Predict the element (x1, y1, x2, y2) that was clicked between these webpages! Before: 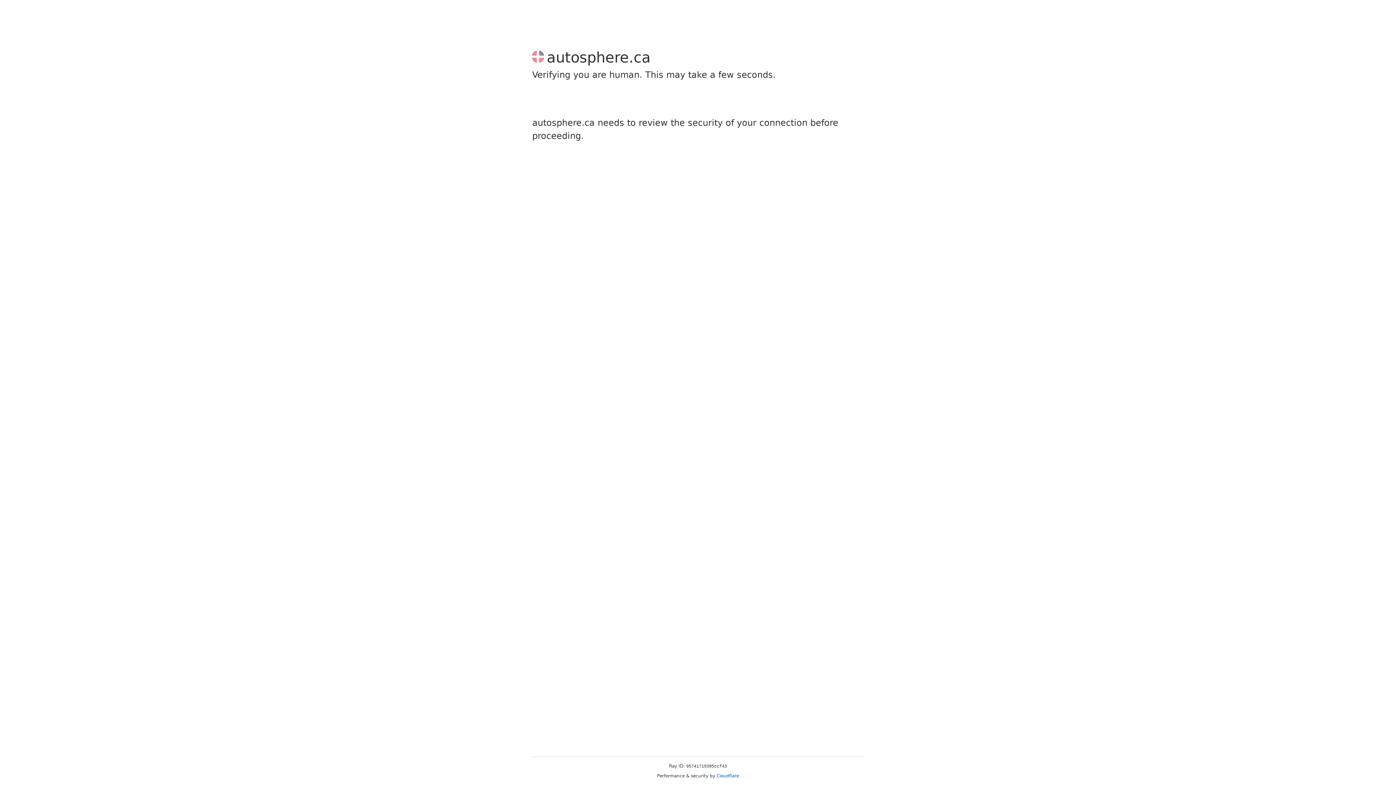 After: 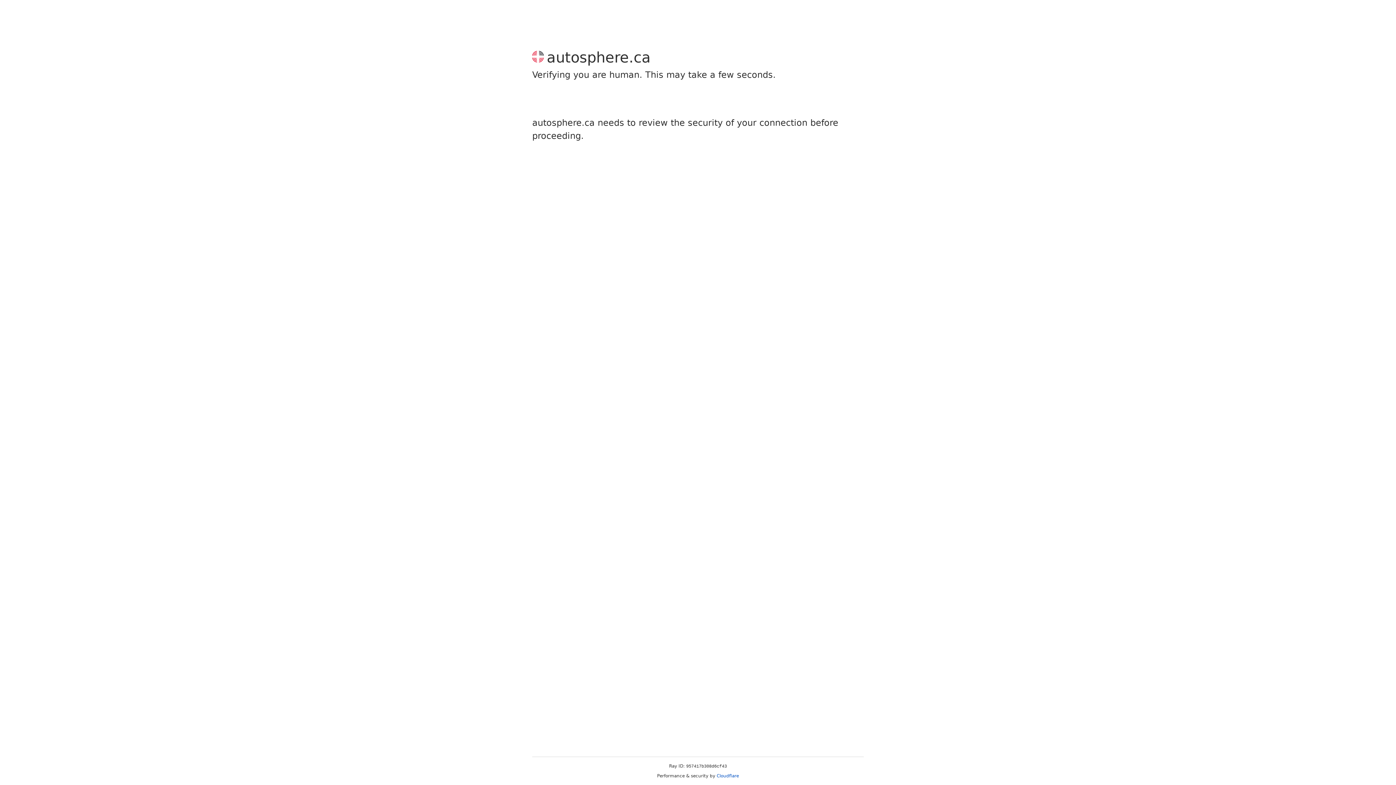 Action: bbox: (716, 773, 739, 778) label: Cloudflare